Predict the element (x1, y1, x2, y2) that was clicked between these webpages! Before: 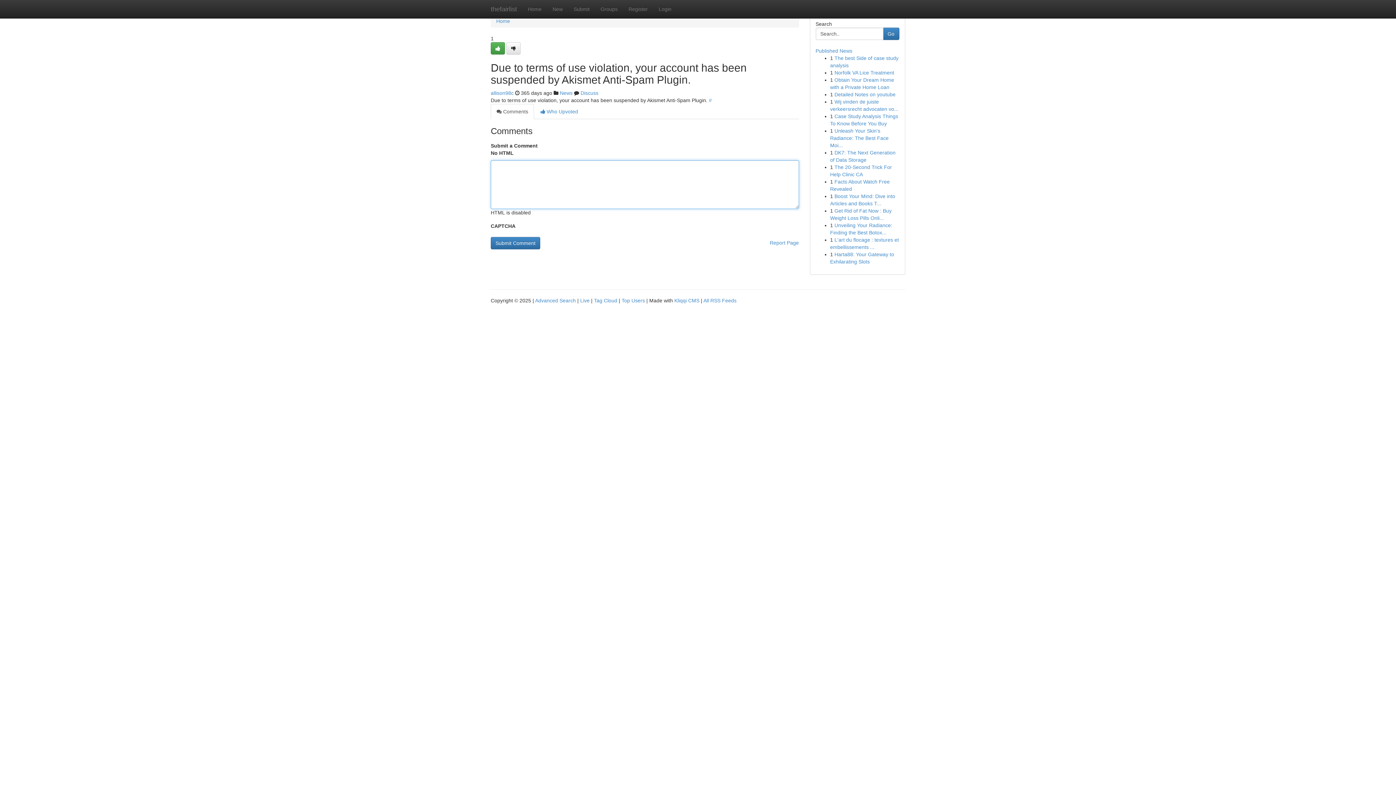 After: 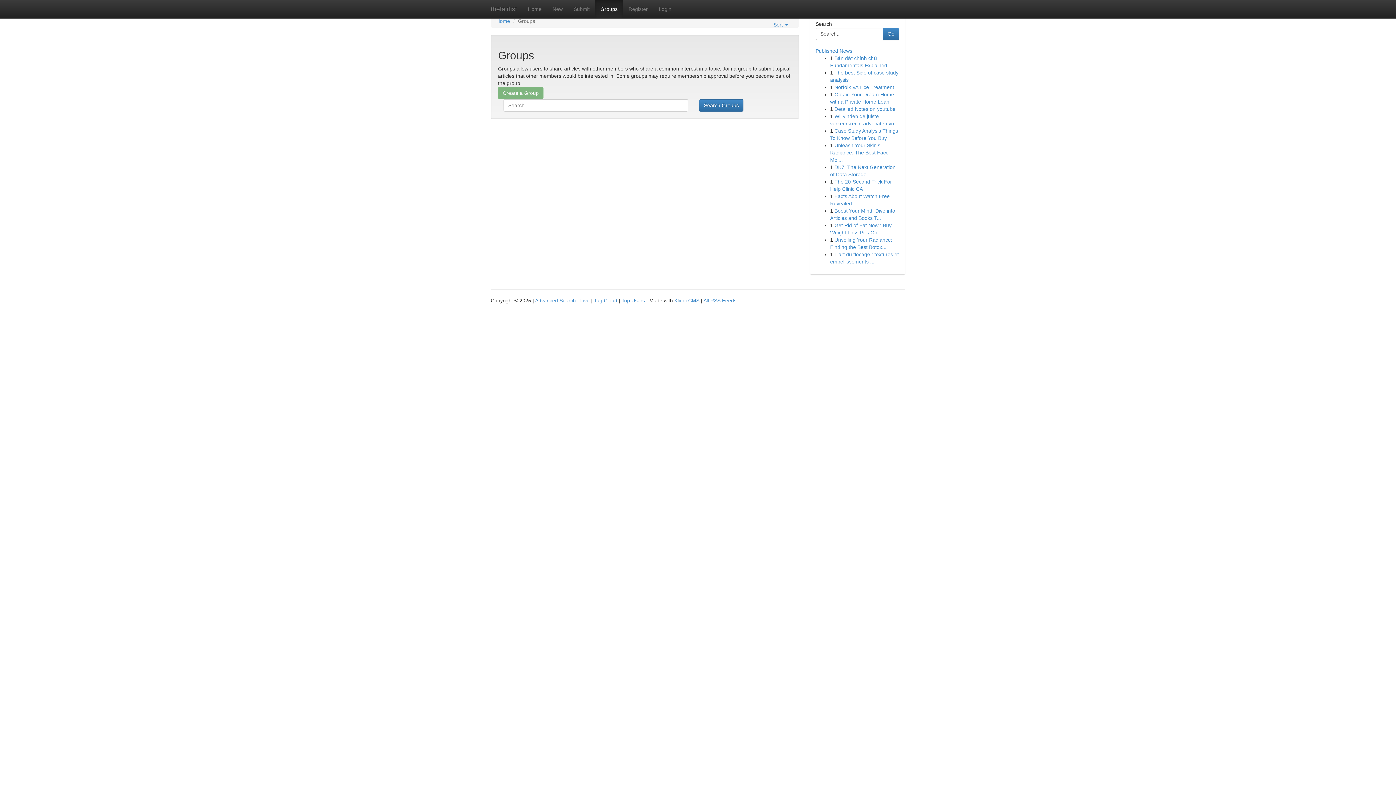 Action: label: Groups bbox: (595, 0, 623, 18)